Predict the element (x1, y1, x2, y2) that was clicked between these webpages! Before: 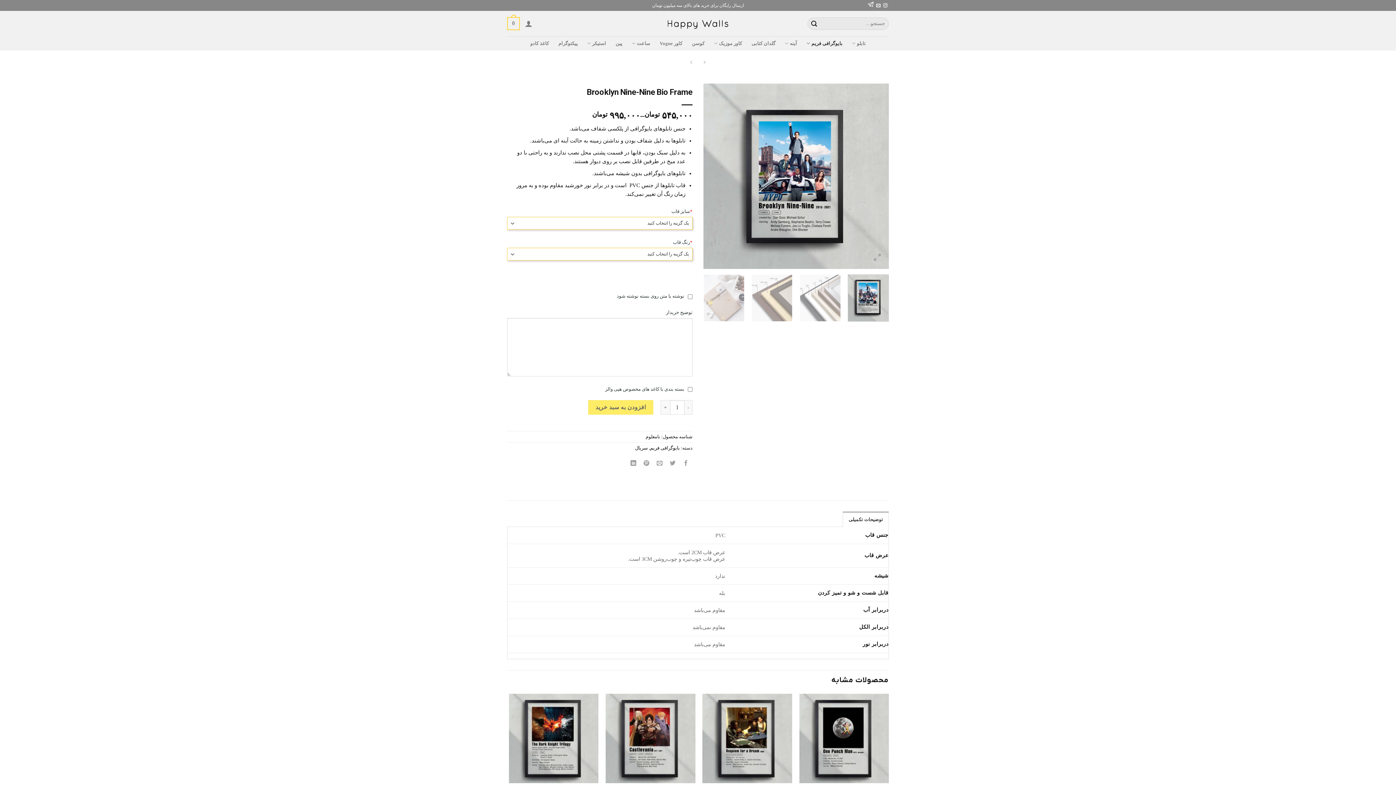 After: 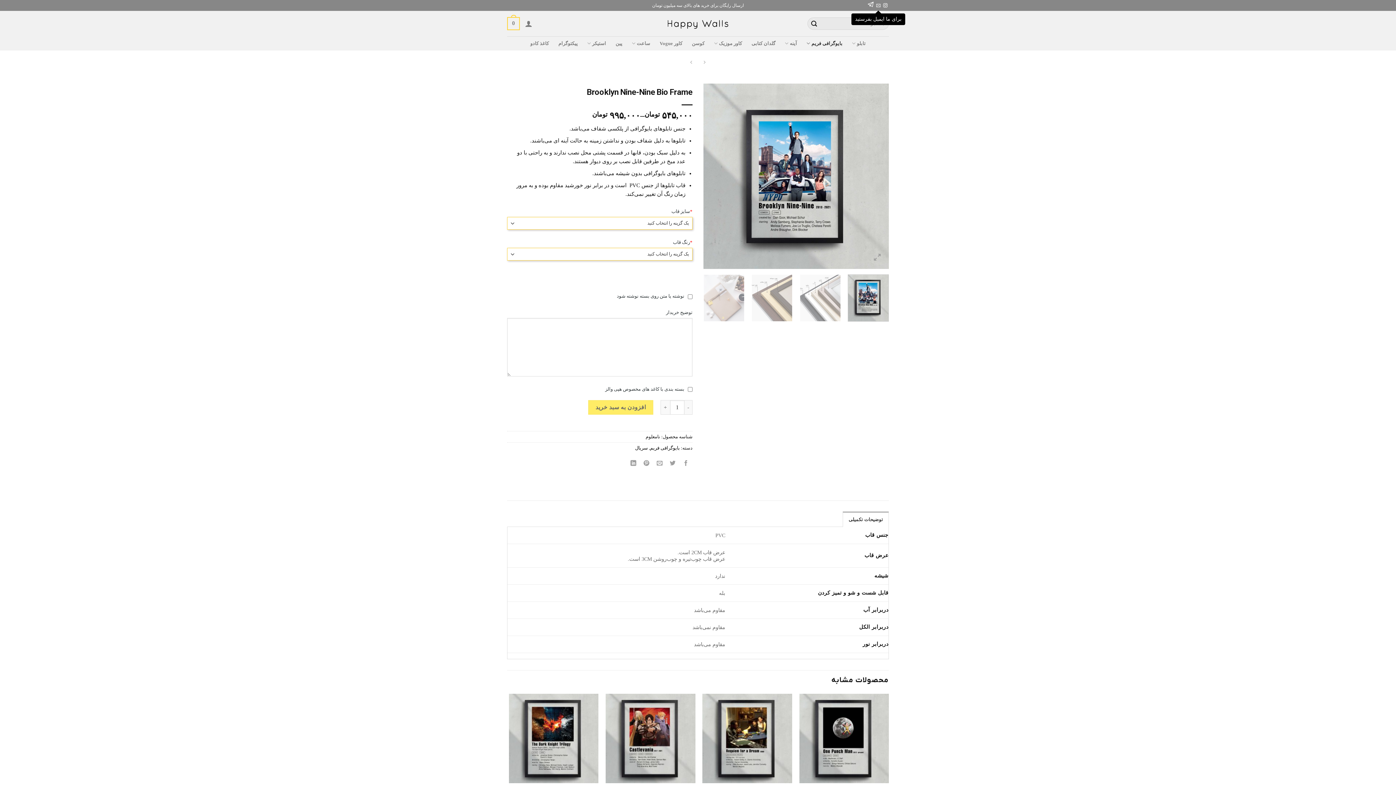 Action: label: برای ما ایمیل بفرستید bbox: (876, 3, 880, 8)